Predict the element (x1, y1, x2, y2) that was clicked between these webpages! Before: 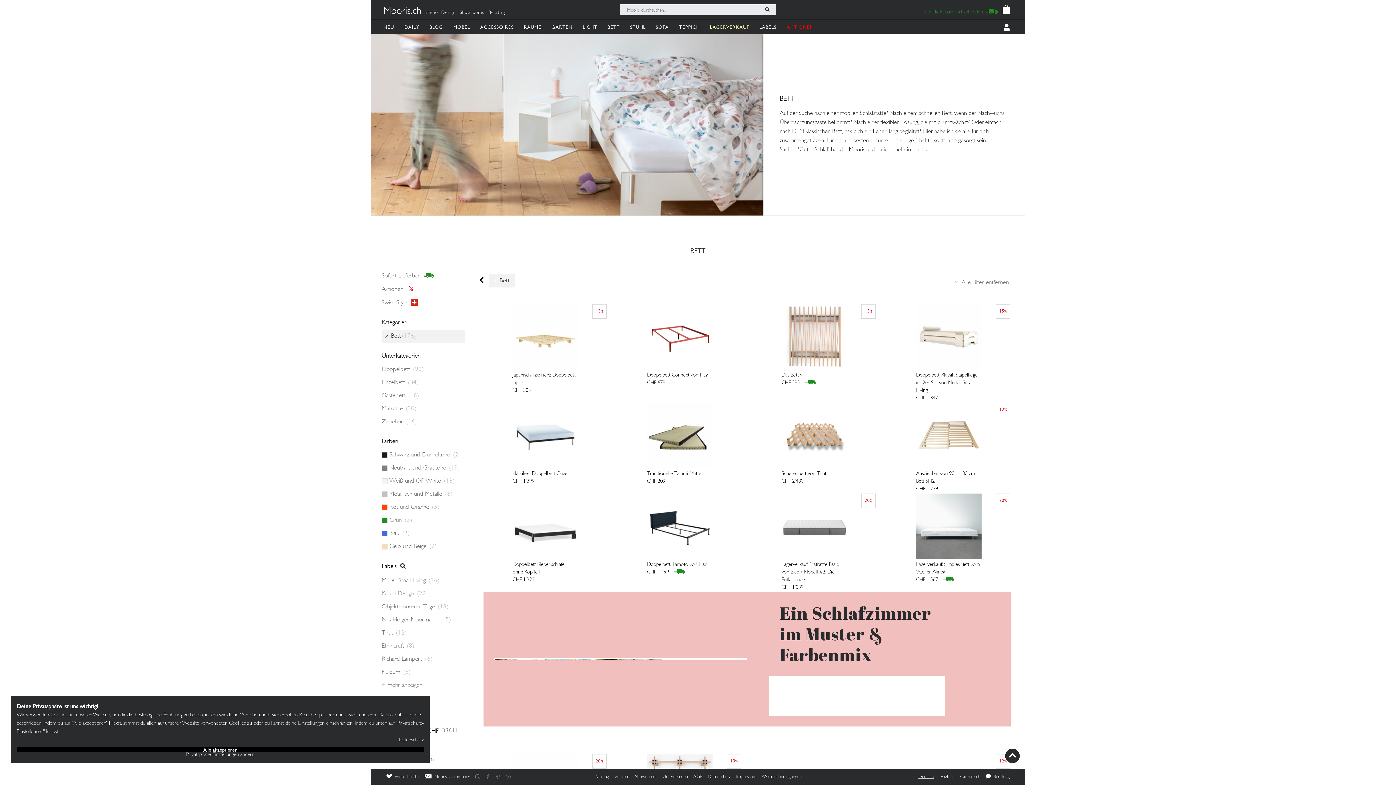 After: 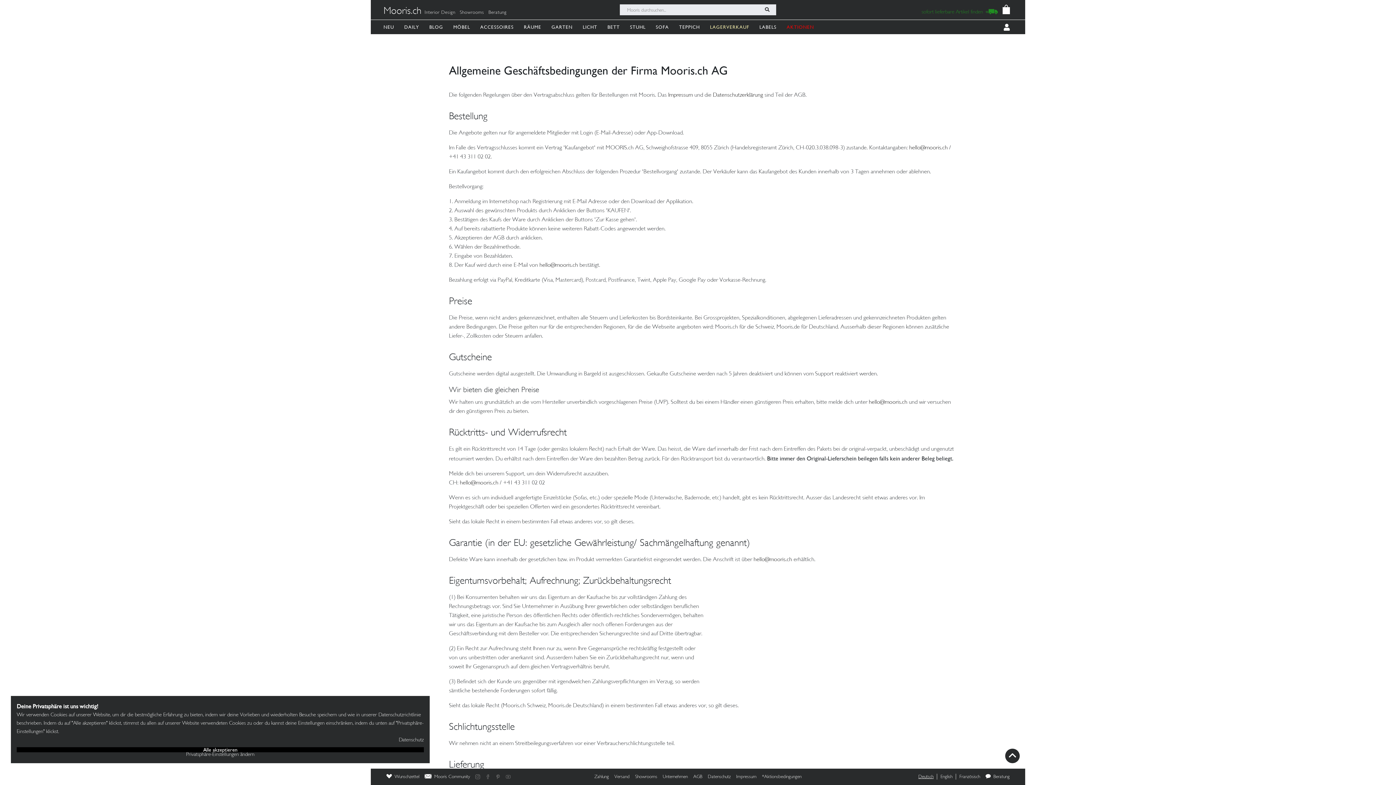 Action: label: AGB bbox: (690, 773, 705, 780)